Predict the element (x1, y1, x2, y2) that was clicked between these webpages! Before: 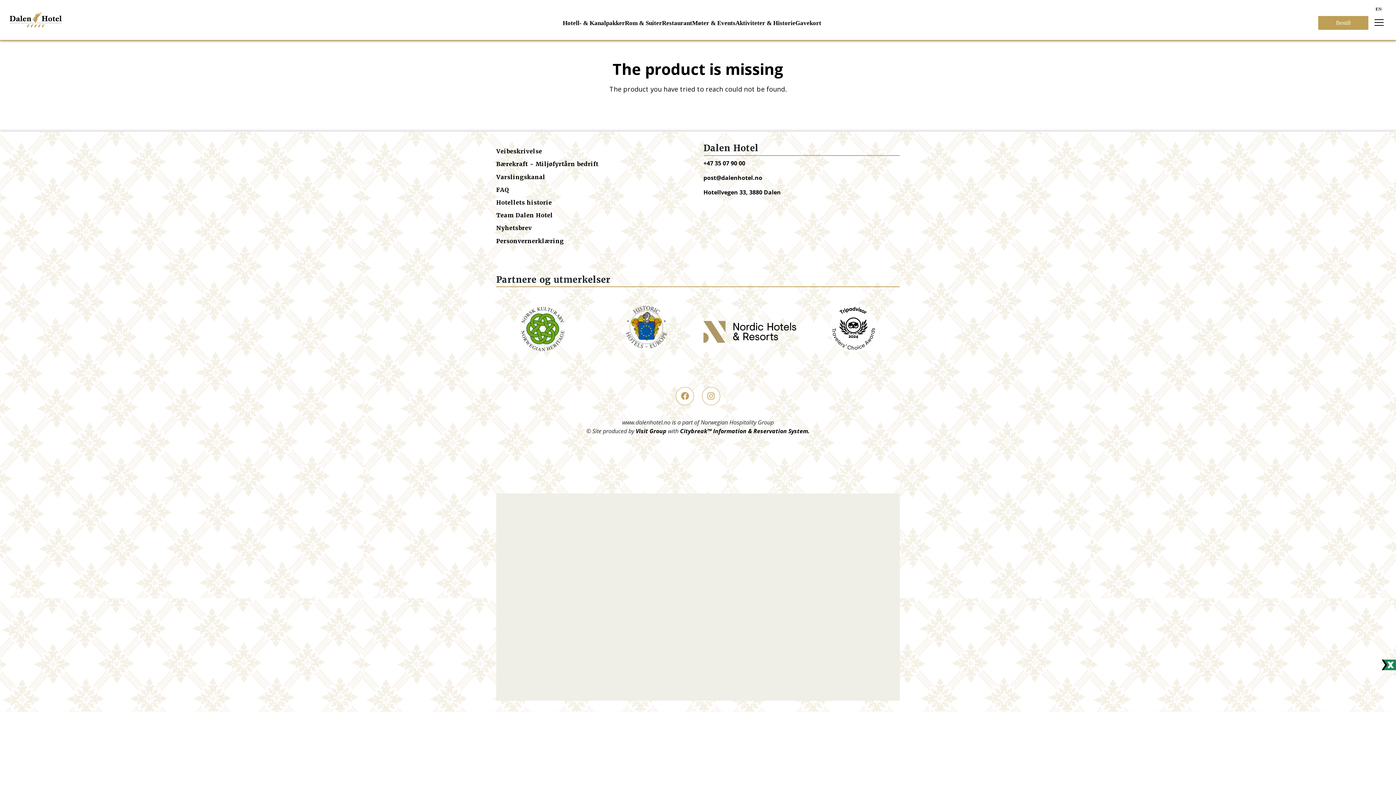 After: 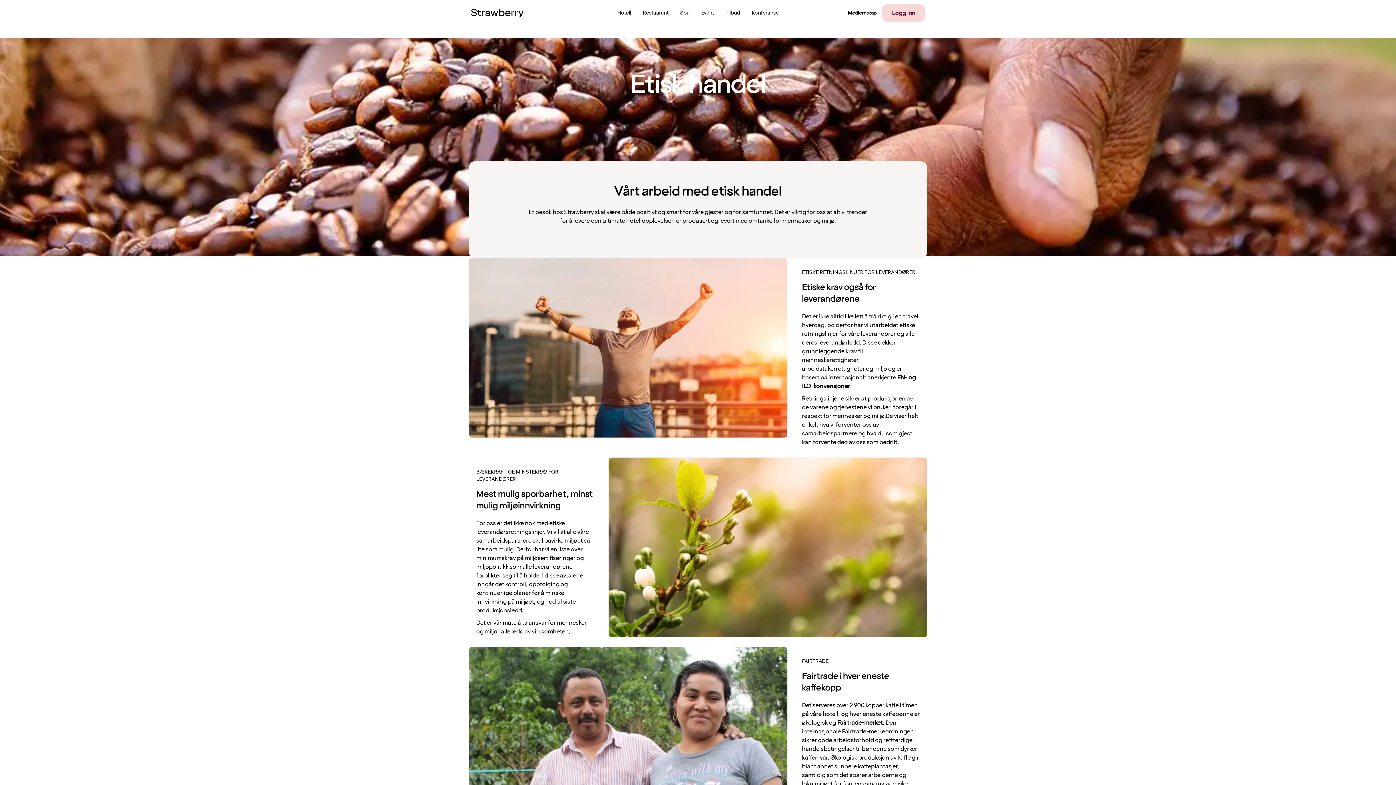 Action: bbox: (496, 172, 692, 181) label: Varslingskanal